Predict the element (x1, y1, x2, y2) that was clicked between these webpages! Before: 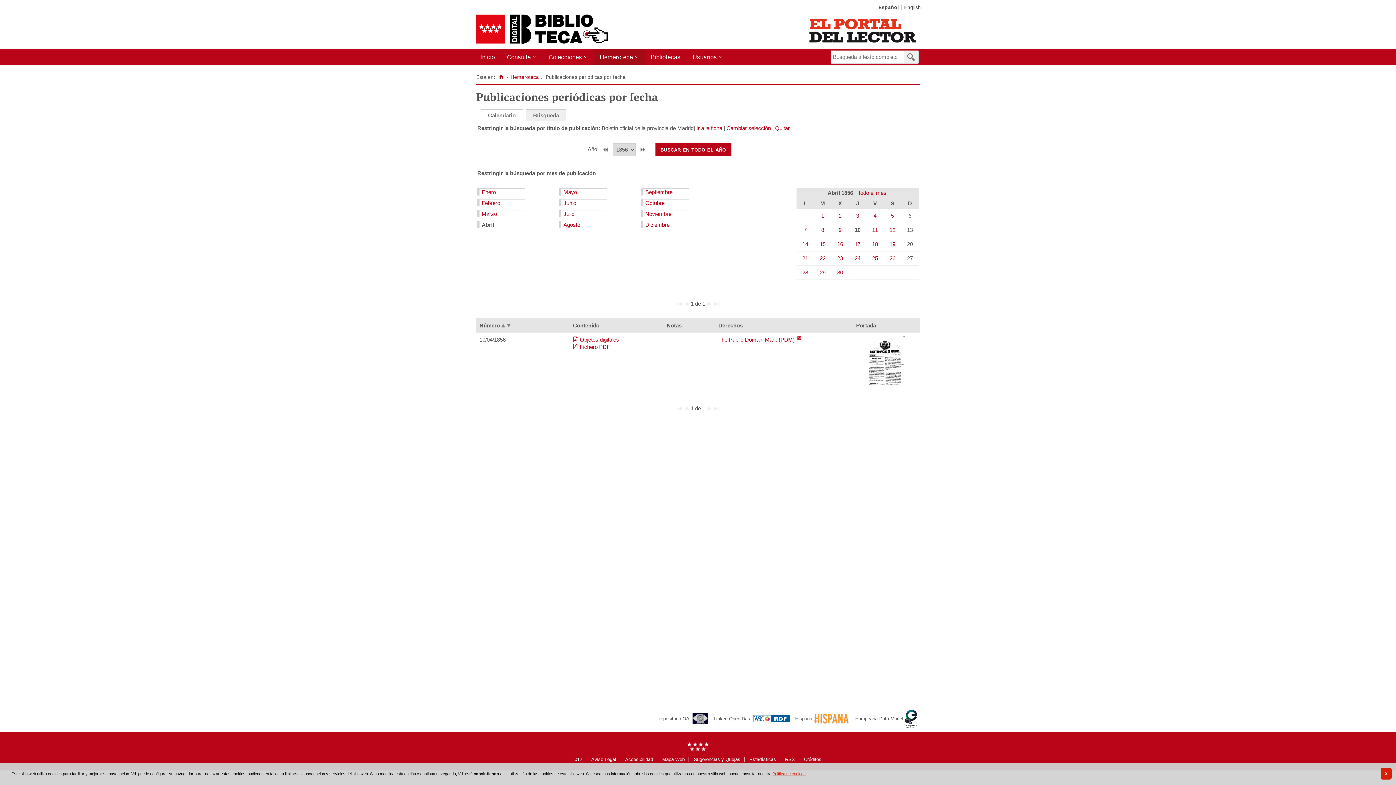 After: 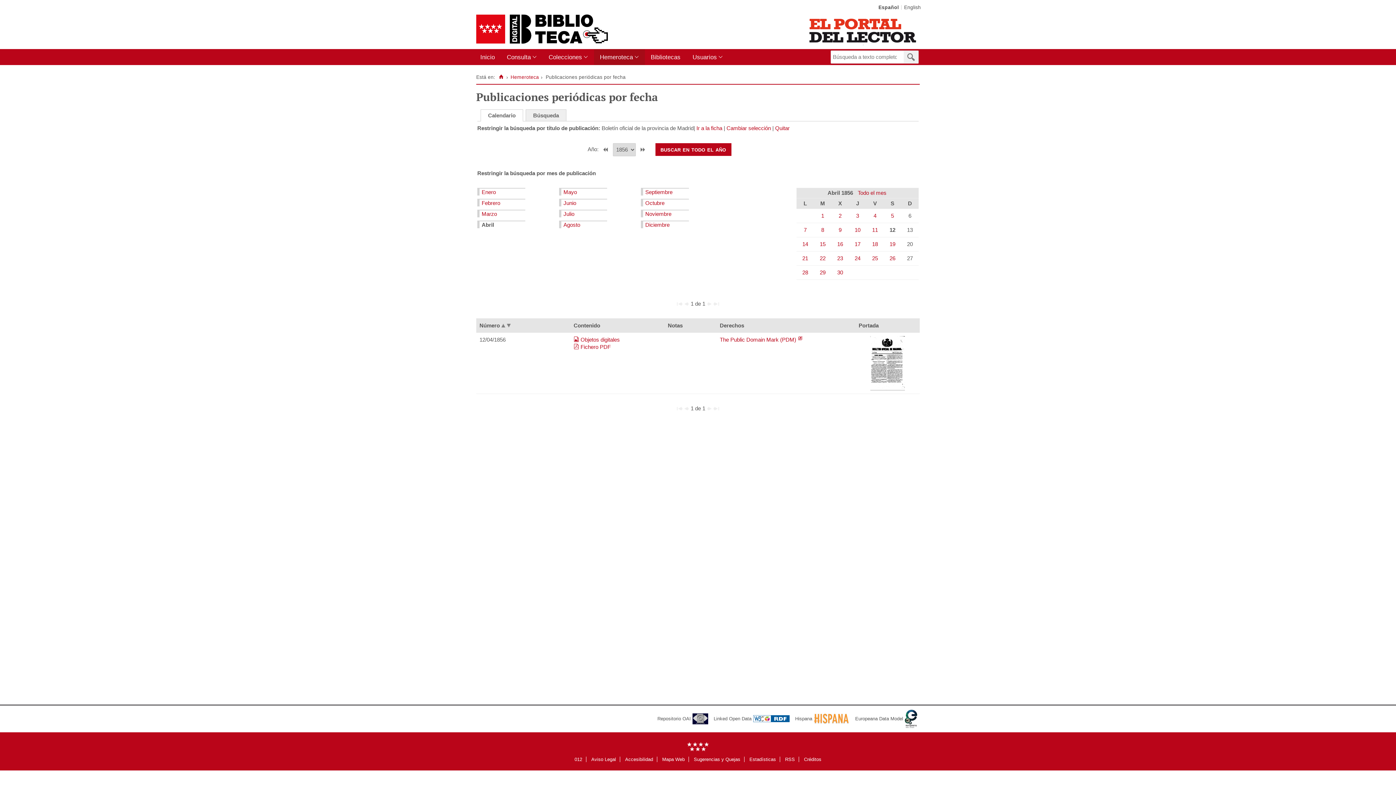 Action: bbox: (889, 226, 895, 233) label: 12